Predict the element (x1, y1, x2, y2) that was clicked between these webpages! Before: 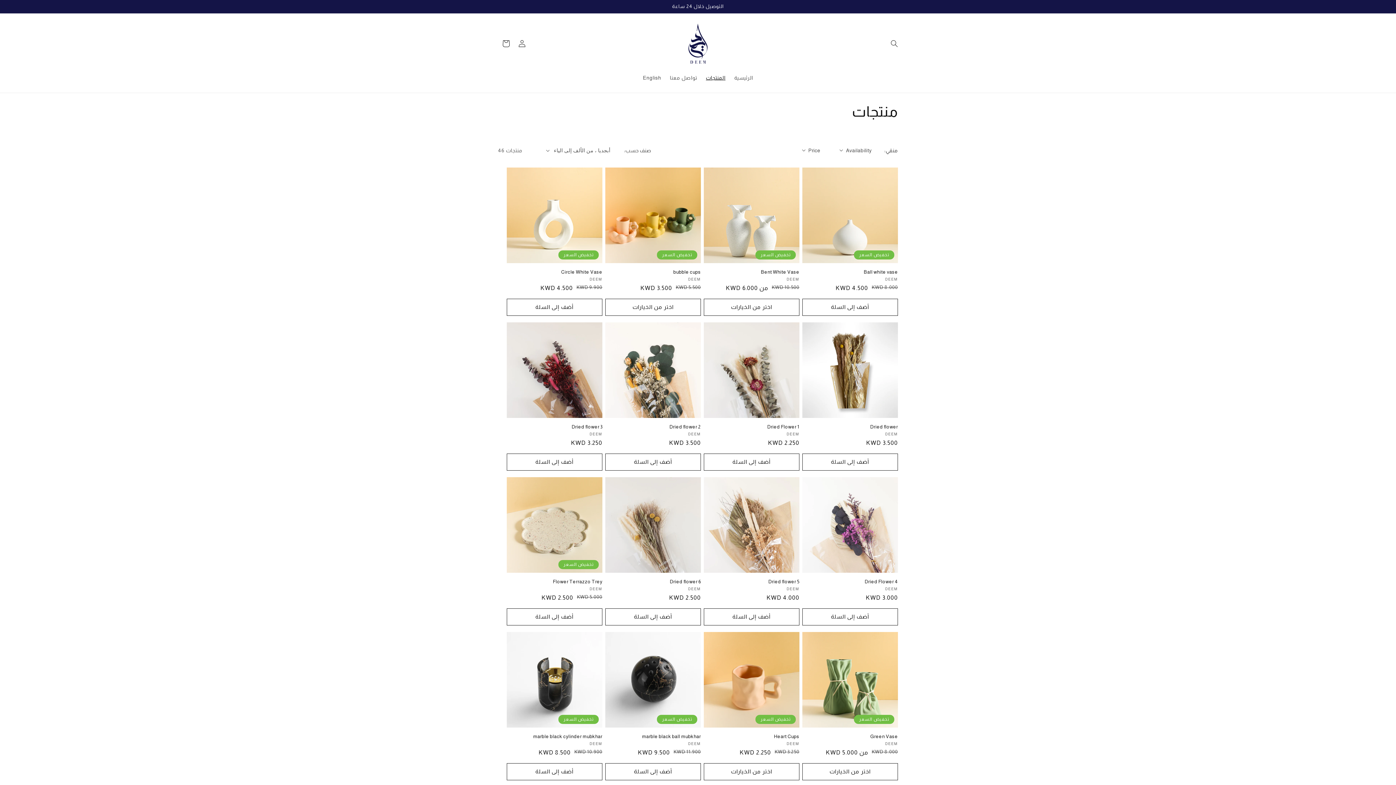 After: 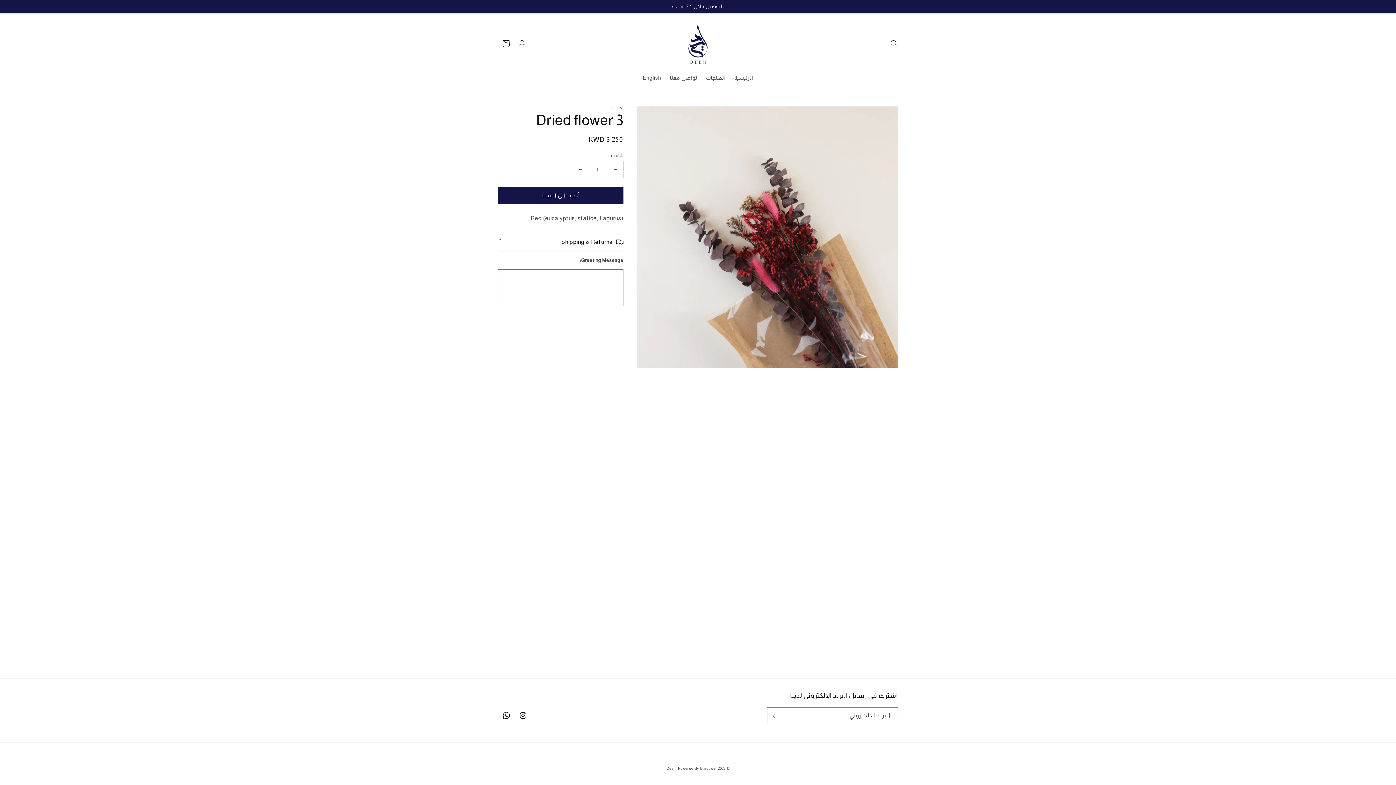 Action: label: Dried flower 3 bbox: (506, 424, 602, 430)